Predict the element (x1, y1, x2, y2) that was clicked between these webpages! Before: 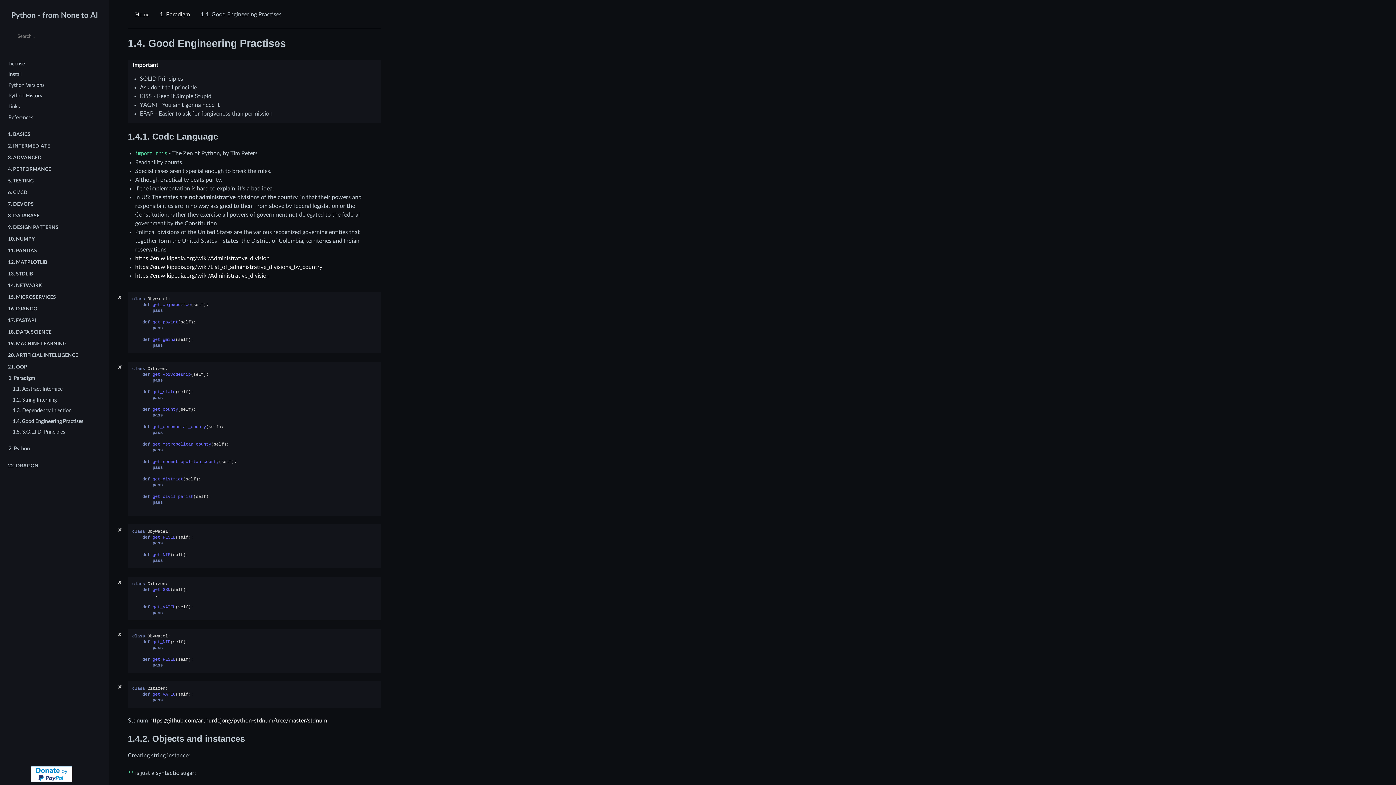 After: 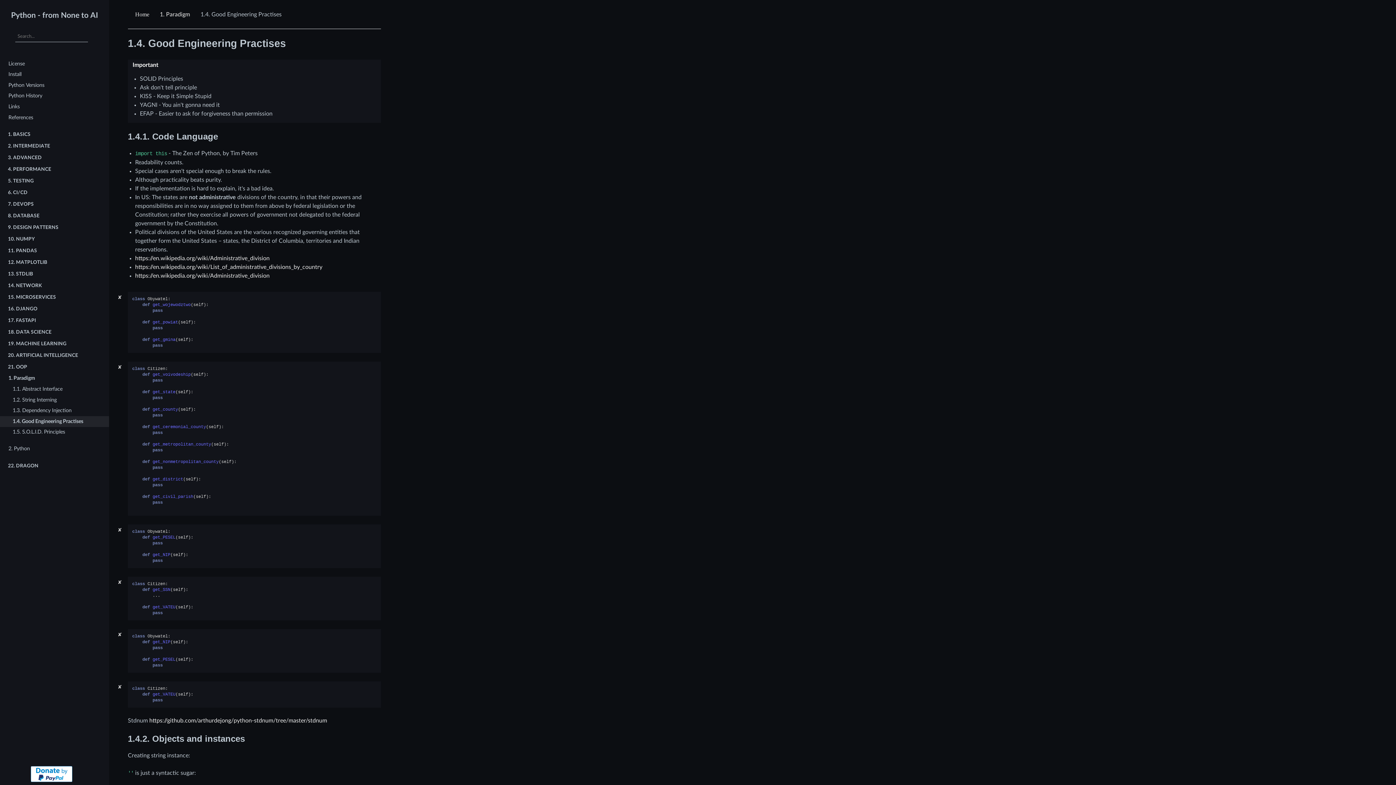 Action: bbox: (0, 416, 109, 427) label: 1.4. Good Engineering Practises